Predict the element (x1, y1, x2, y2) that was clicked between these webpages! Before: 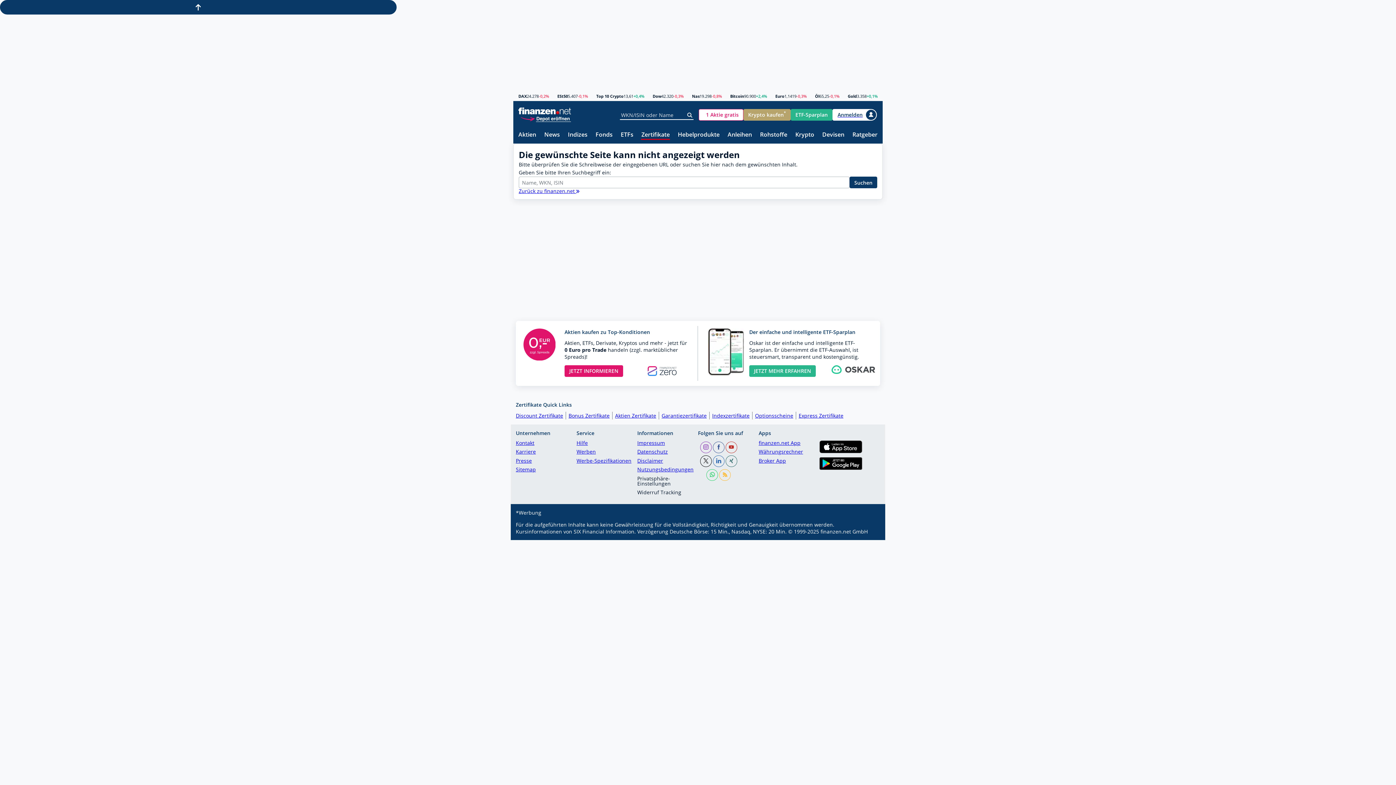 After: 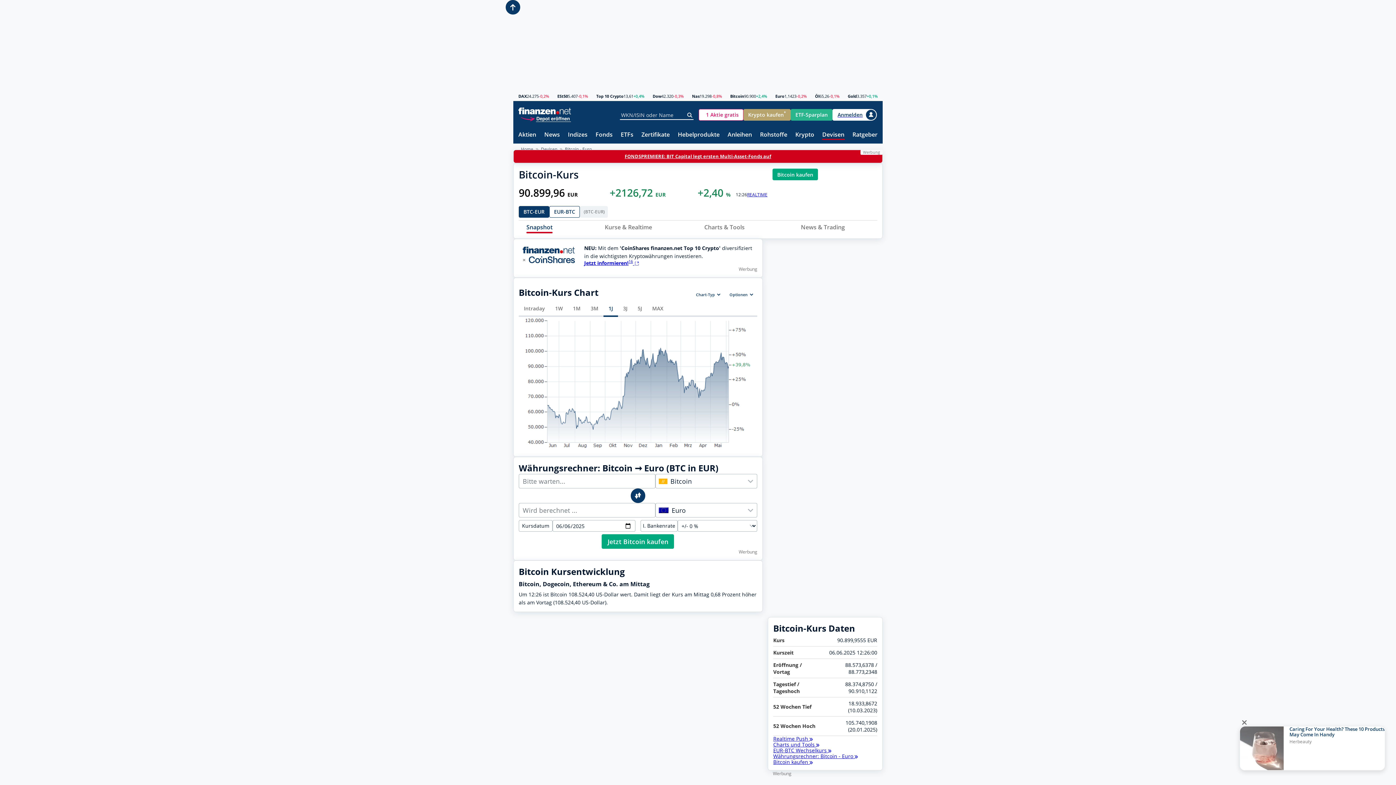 Action: label: Bitcoin bbox: (730, 94, 744, 98)